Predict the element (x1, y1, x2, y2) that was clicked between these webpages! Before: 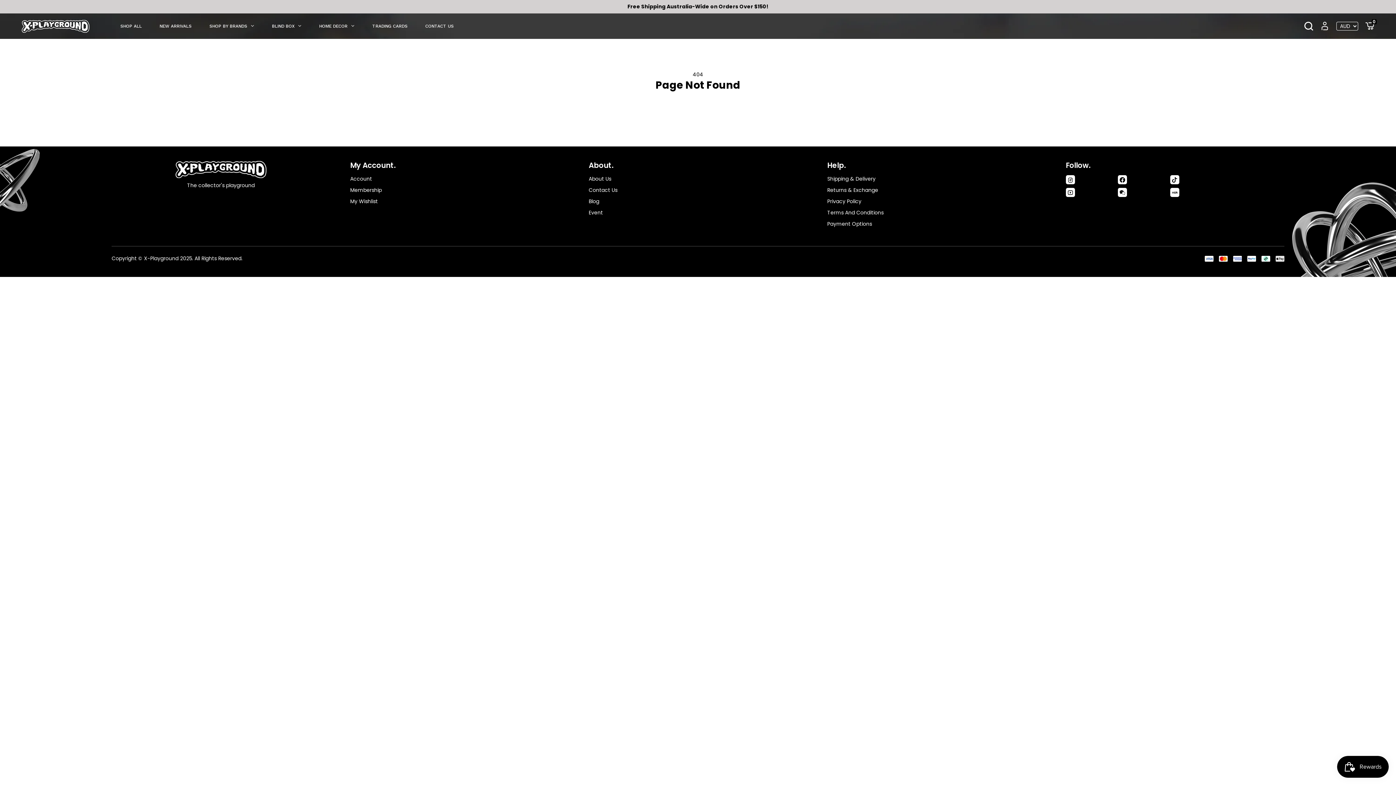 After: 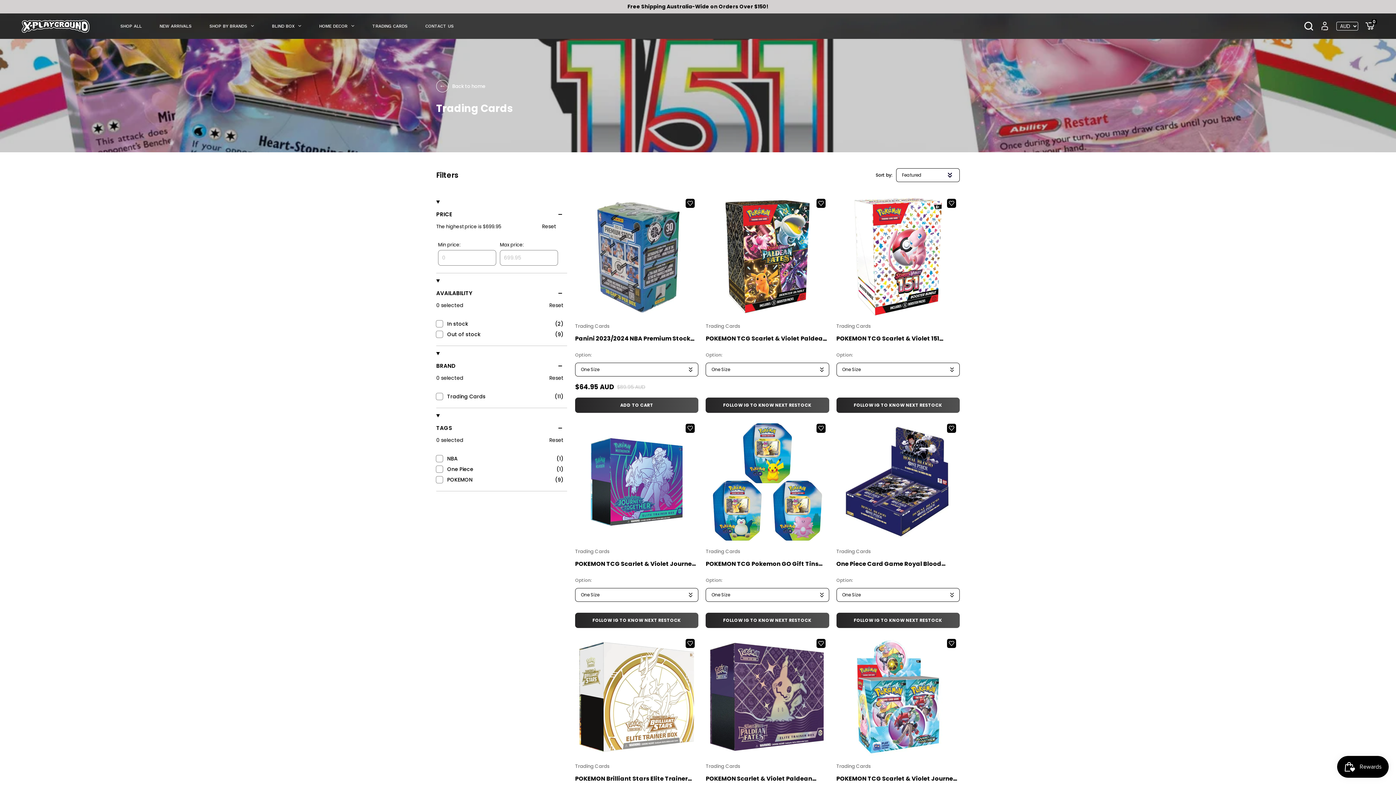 Action: label: TRADING CARDS bbox: (359, 17, 412, 35)